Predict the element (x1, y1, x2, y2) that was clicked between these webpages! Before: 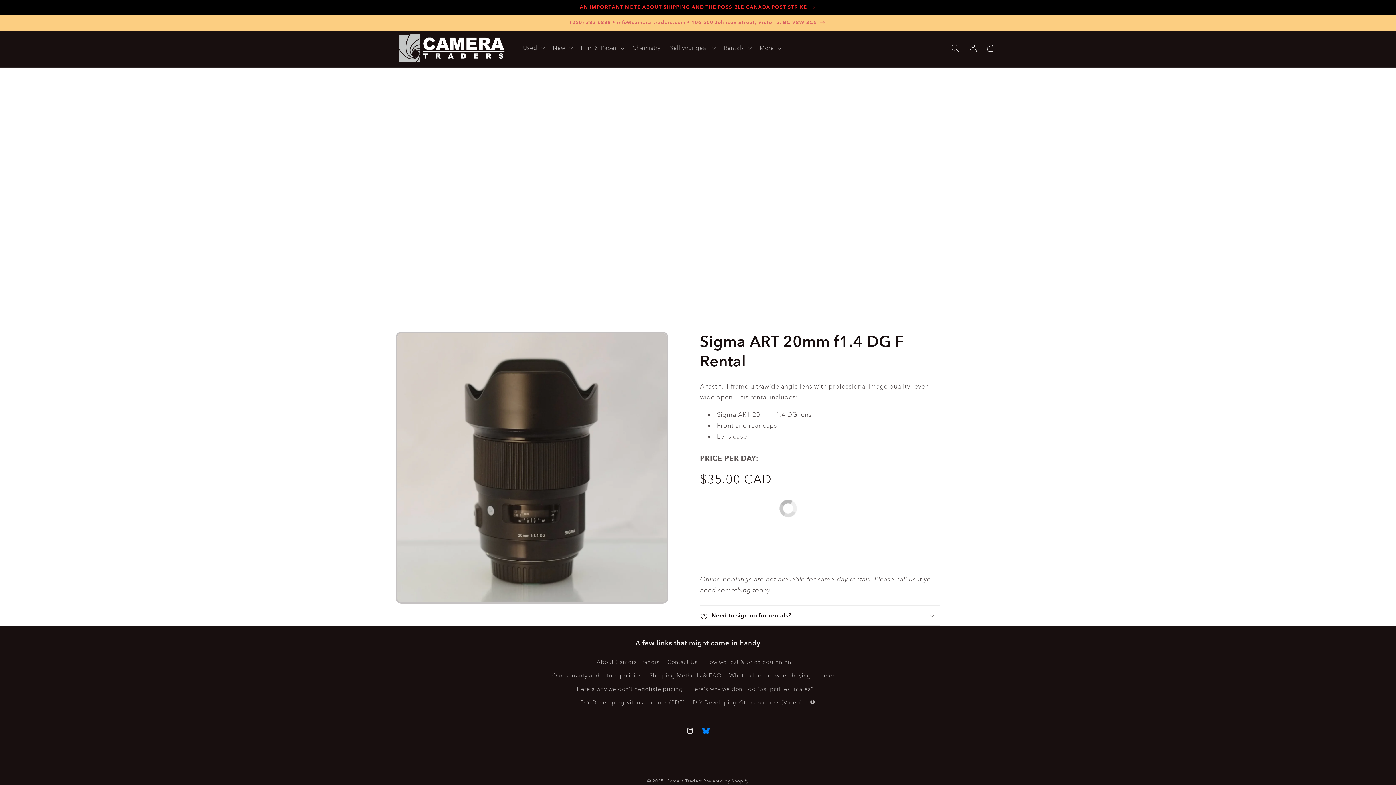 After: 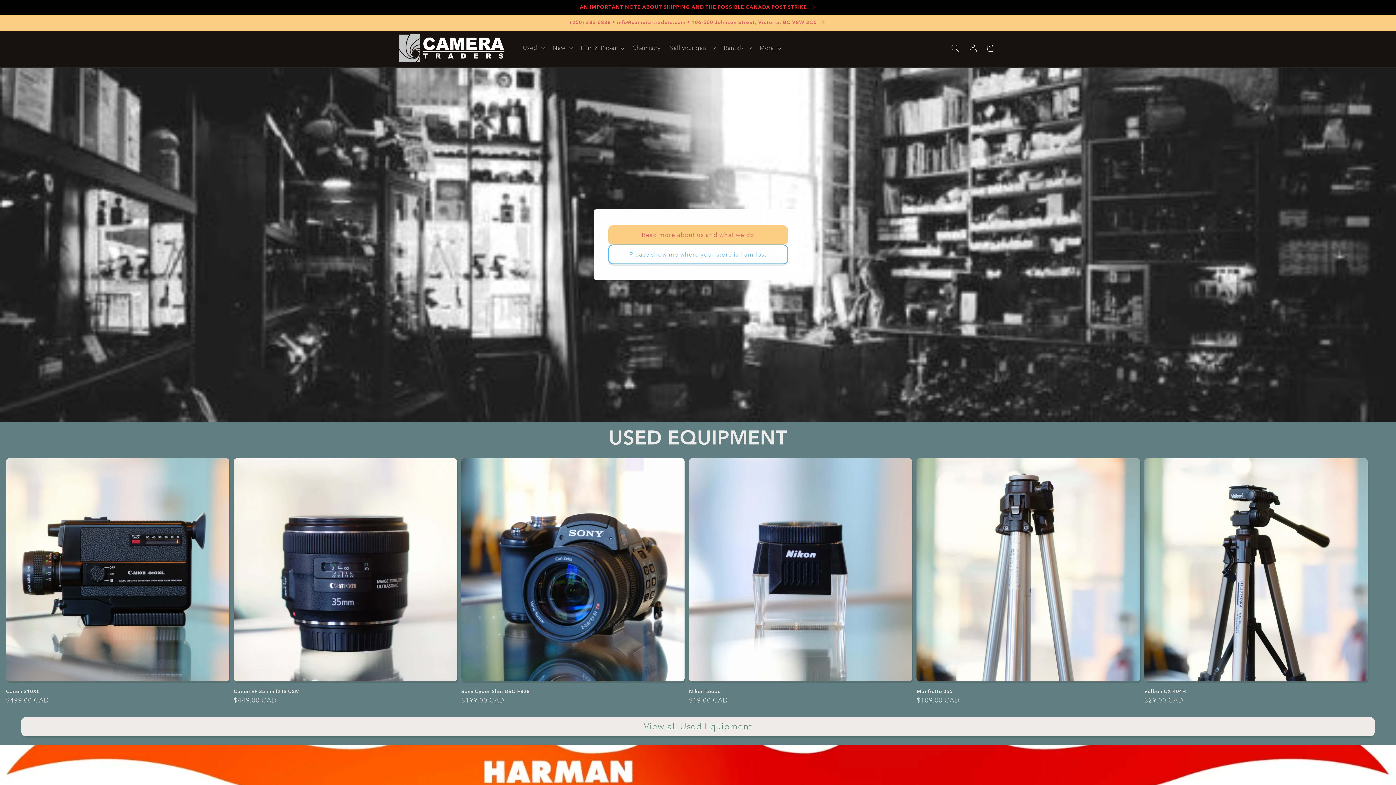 Action: bbox: (666, 778, 702, 784) label: Camera Traders